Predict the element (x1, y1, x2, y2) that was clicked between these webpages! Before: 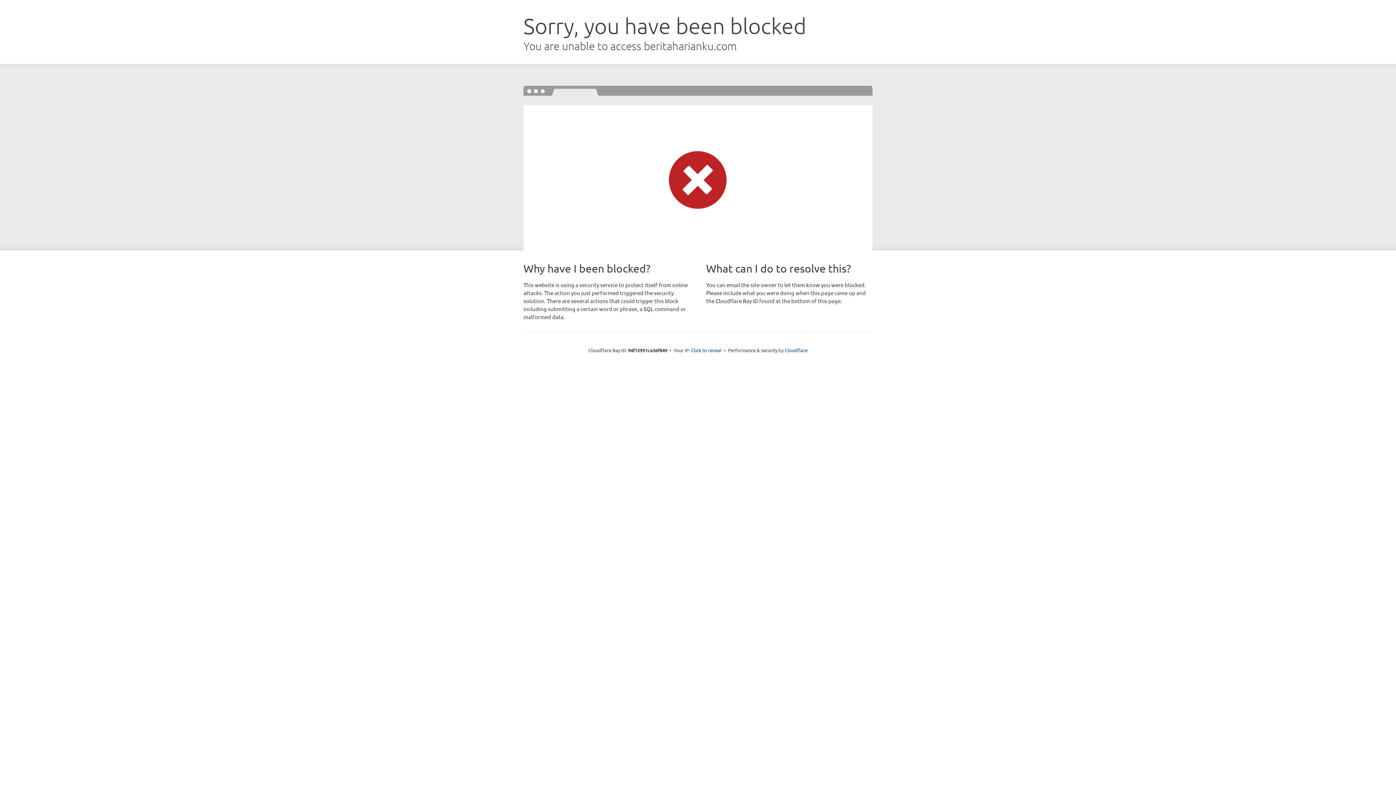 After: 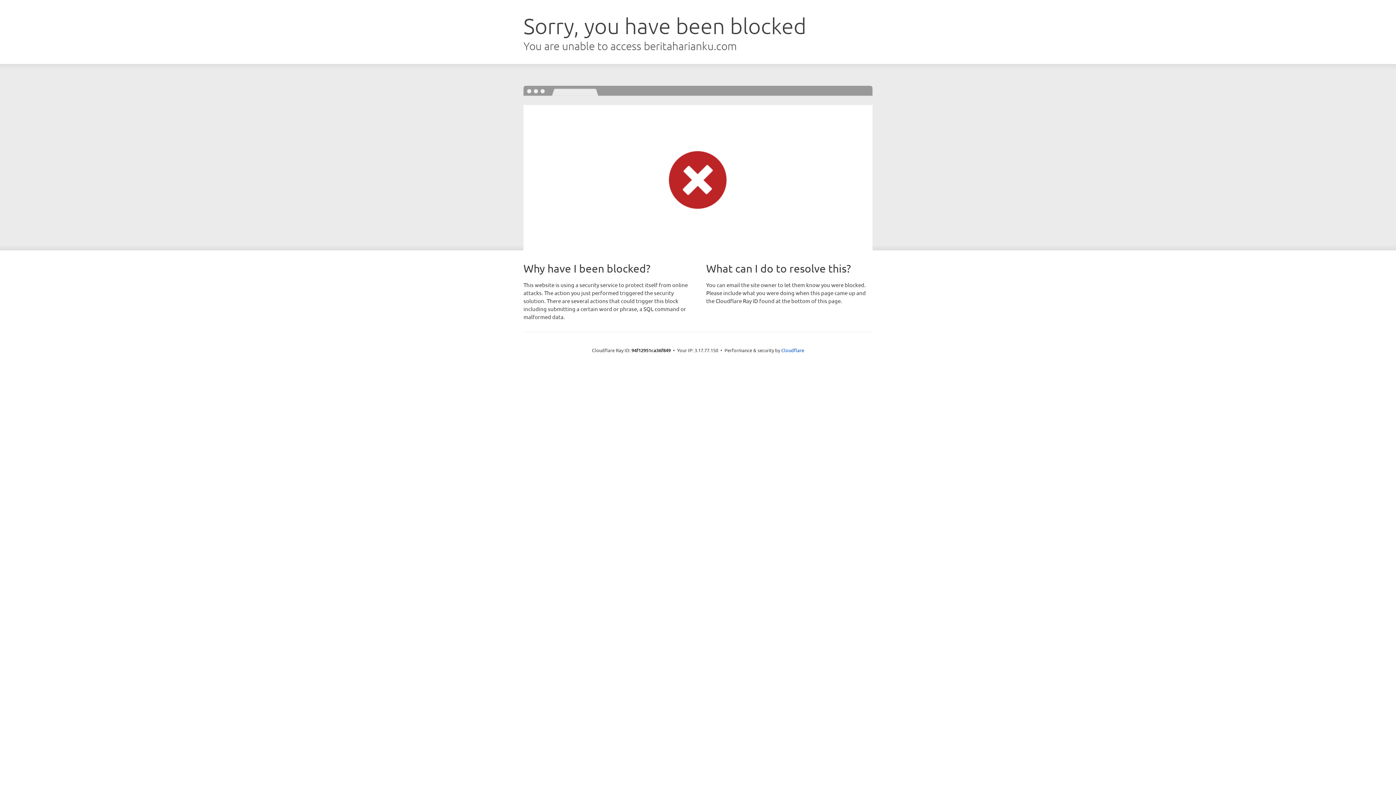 Action: bbox: (691, 346, 721, 353) label: Click to reveal